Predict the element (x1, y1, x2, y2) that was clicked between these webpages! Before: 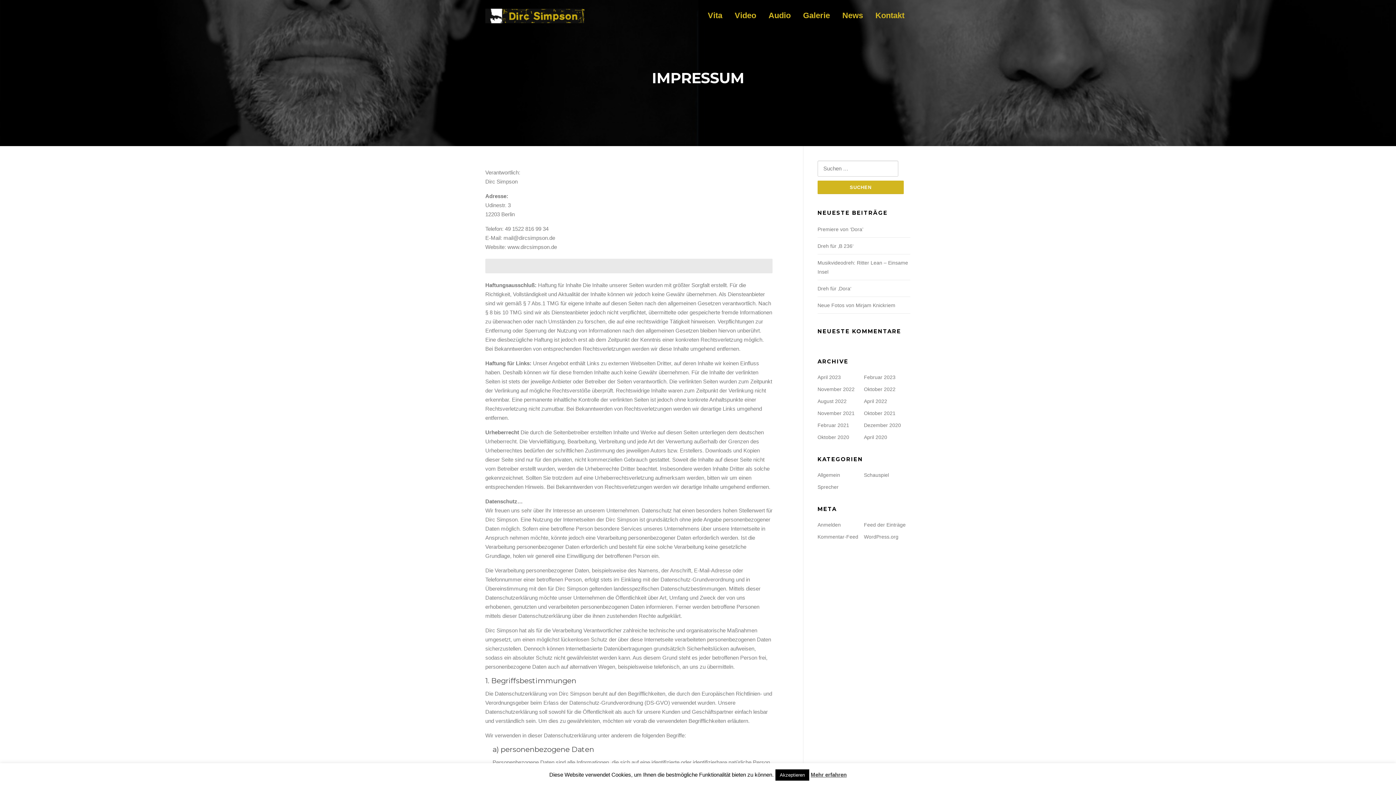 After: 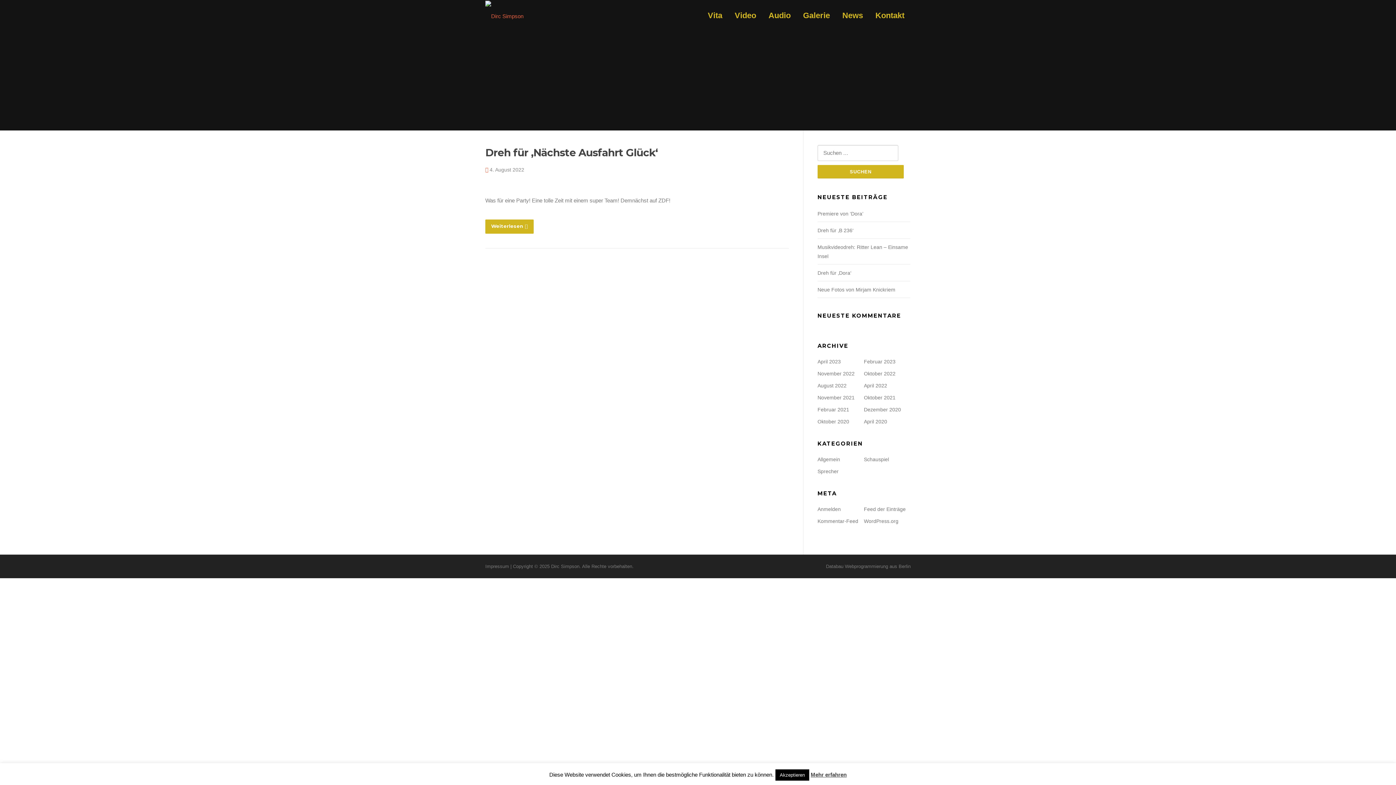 Action: bbox: (817, 398, 846, 404) label: August 2022